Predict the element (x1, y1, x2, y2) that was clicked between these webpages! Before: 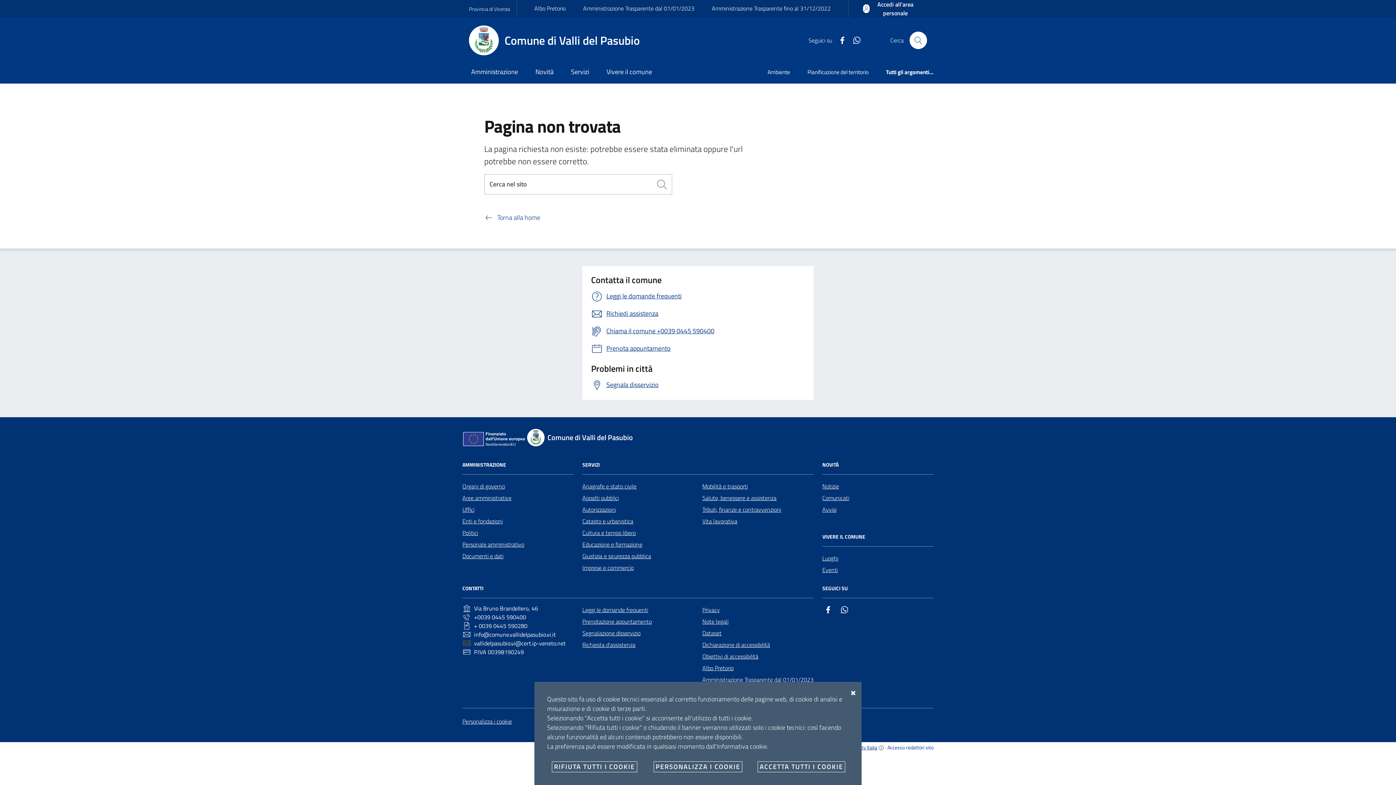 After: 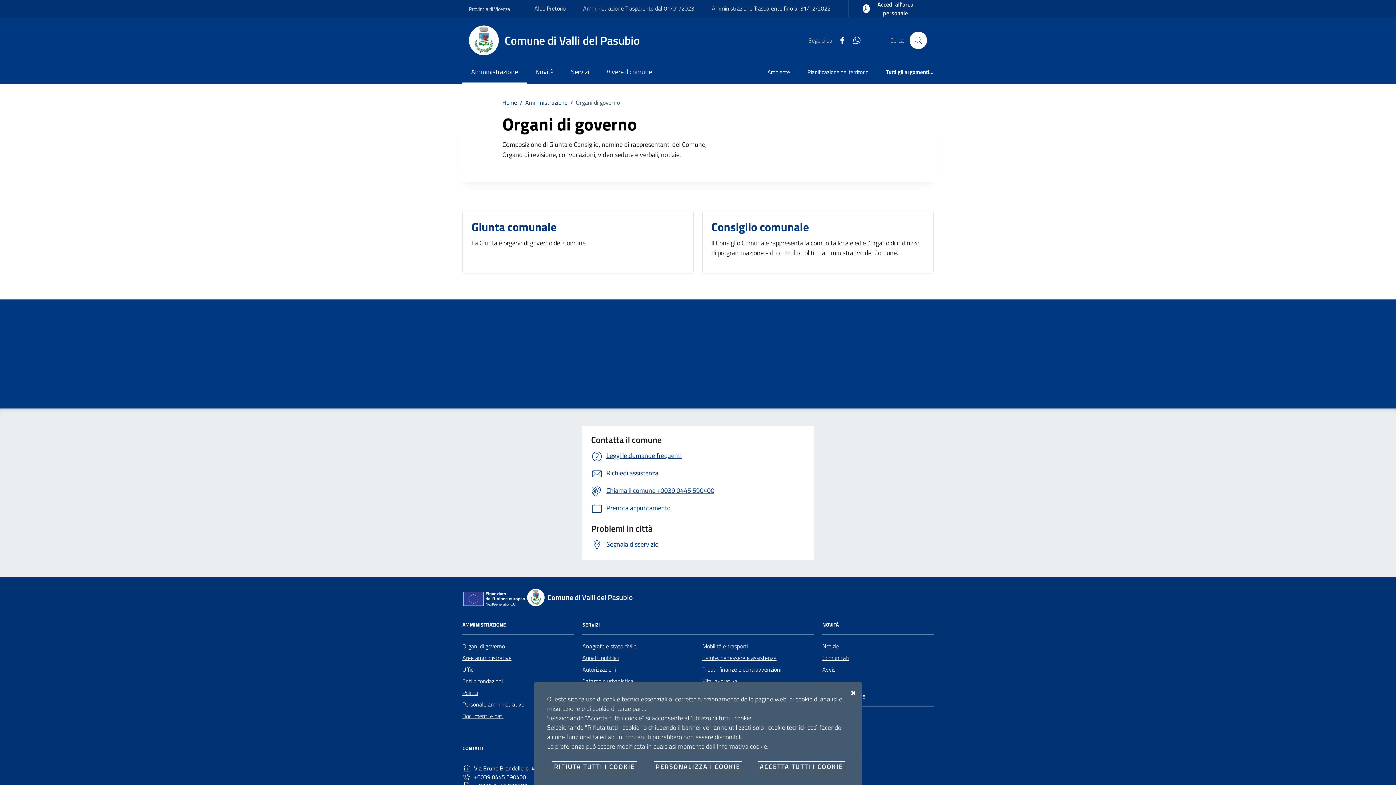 Action: label: Organi di governo bbox: (462, 480, 505, 492)